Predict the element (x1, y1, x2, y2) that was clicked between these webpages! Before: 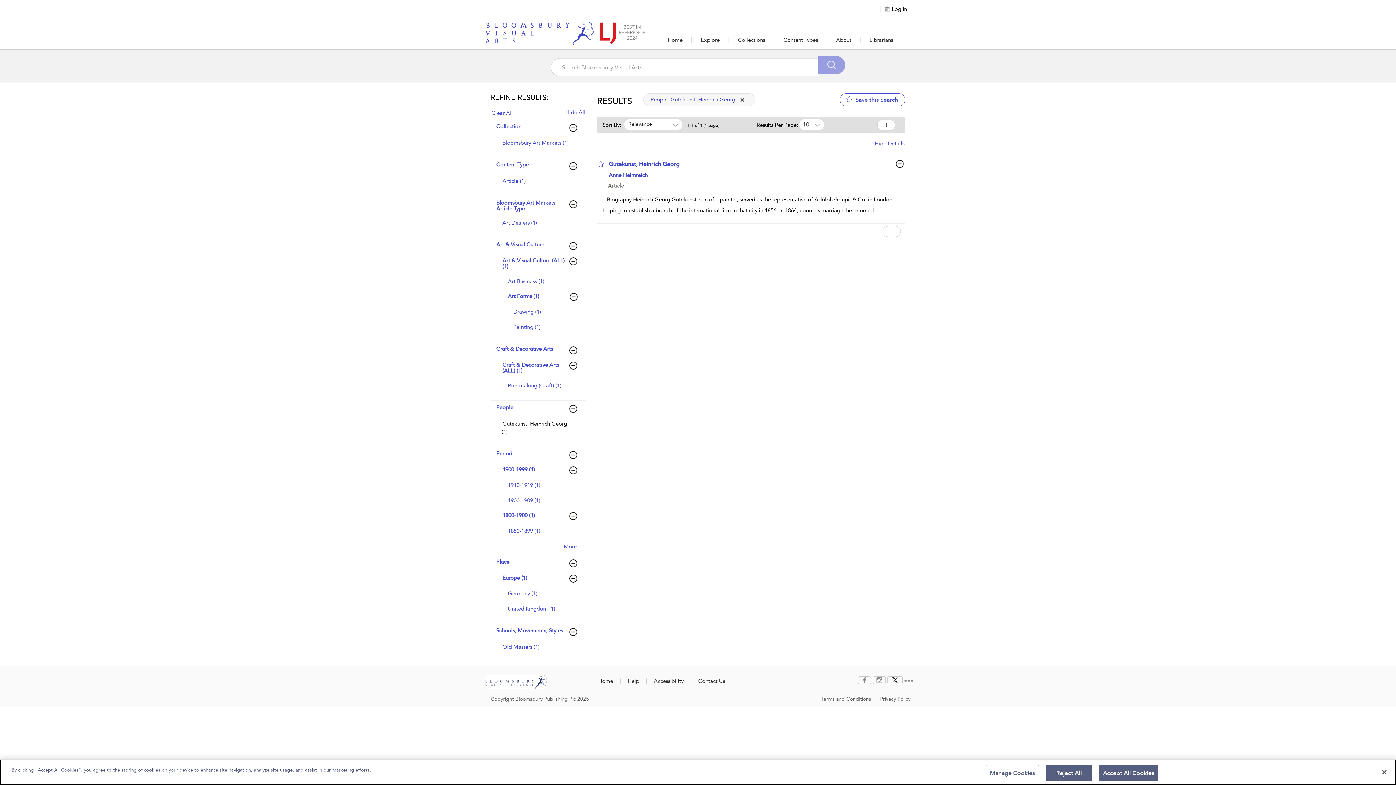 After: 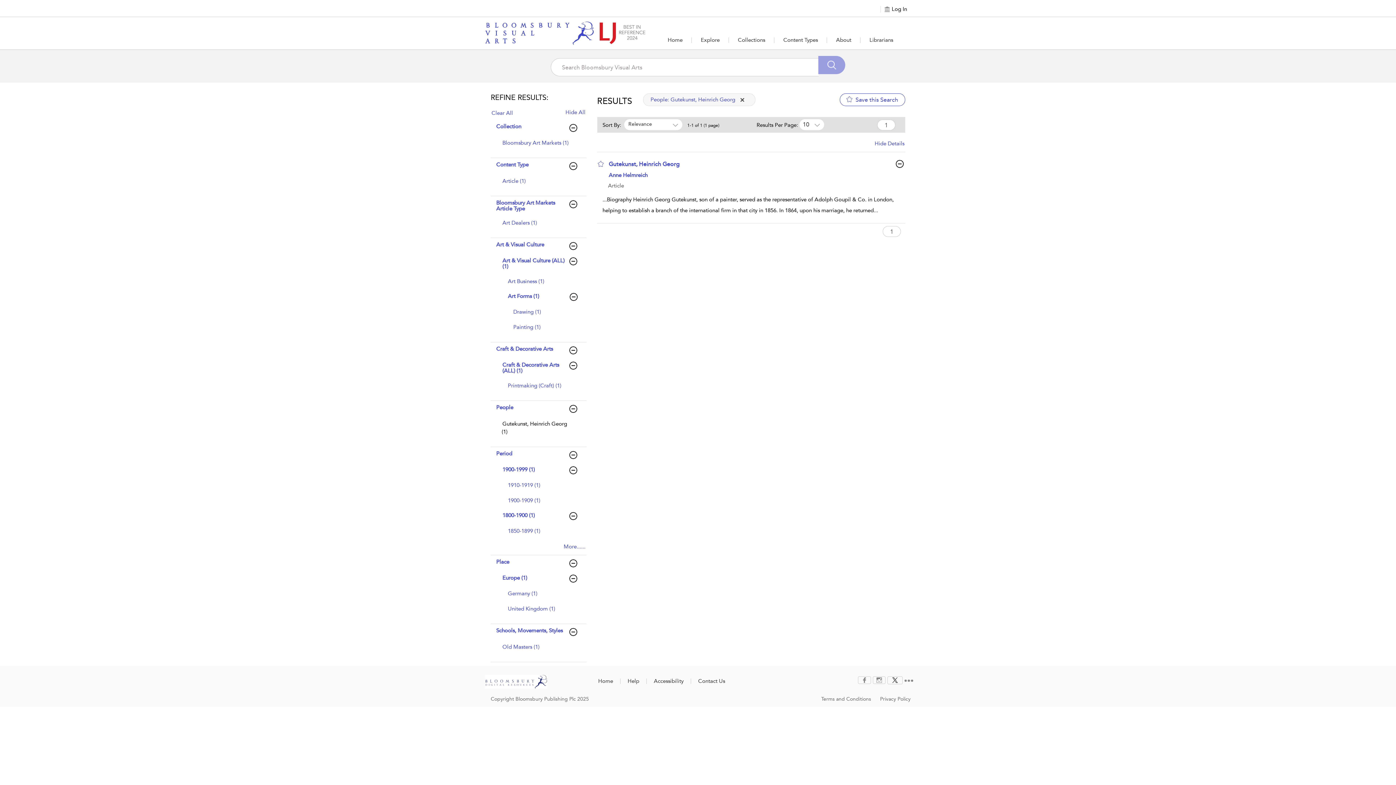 Action: label: Reject All bbox: (1046, 765, 1091, 781)